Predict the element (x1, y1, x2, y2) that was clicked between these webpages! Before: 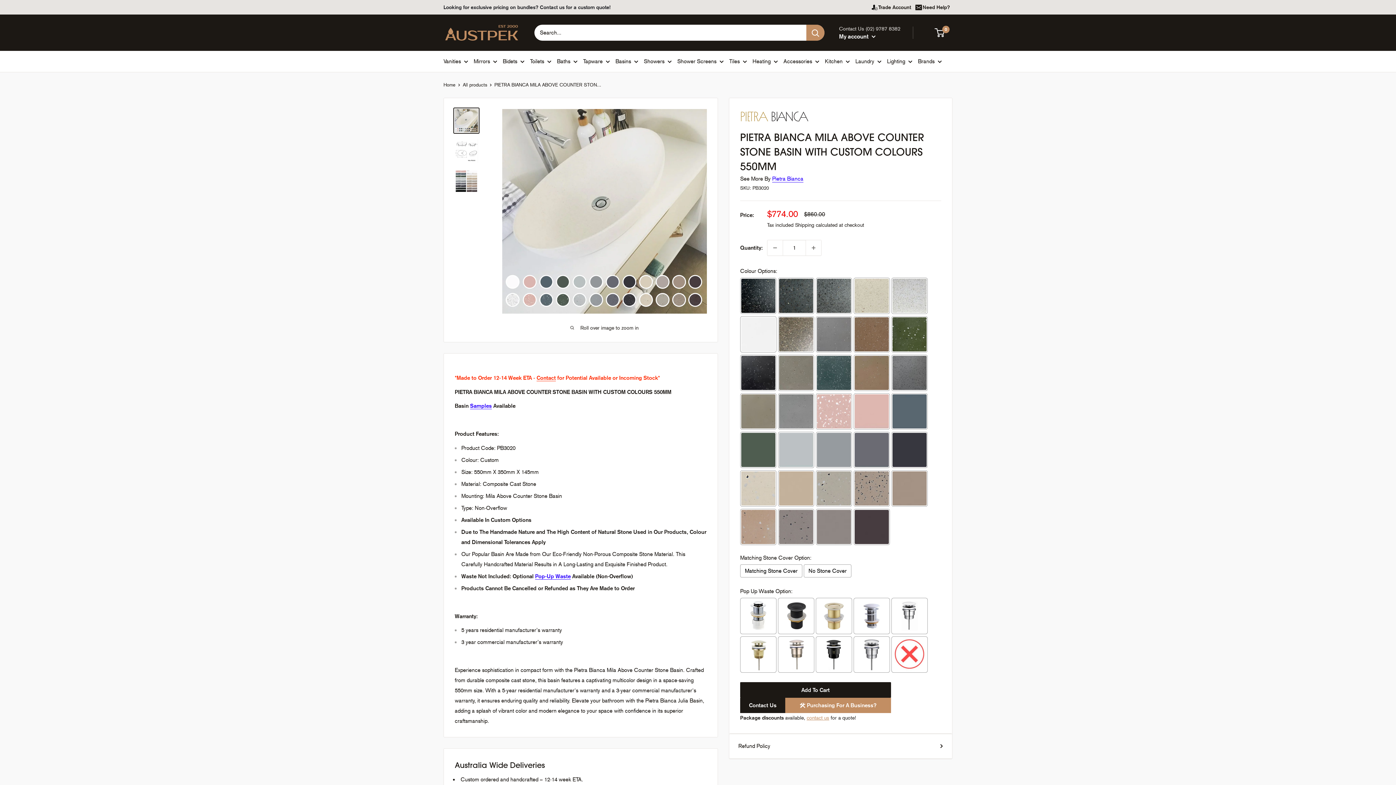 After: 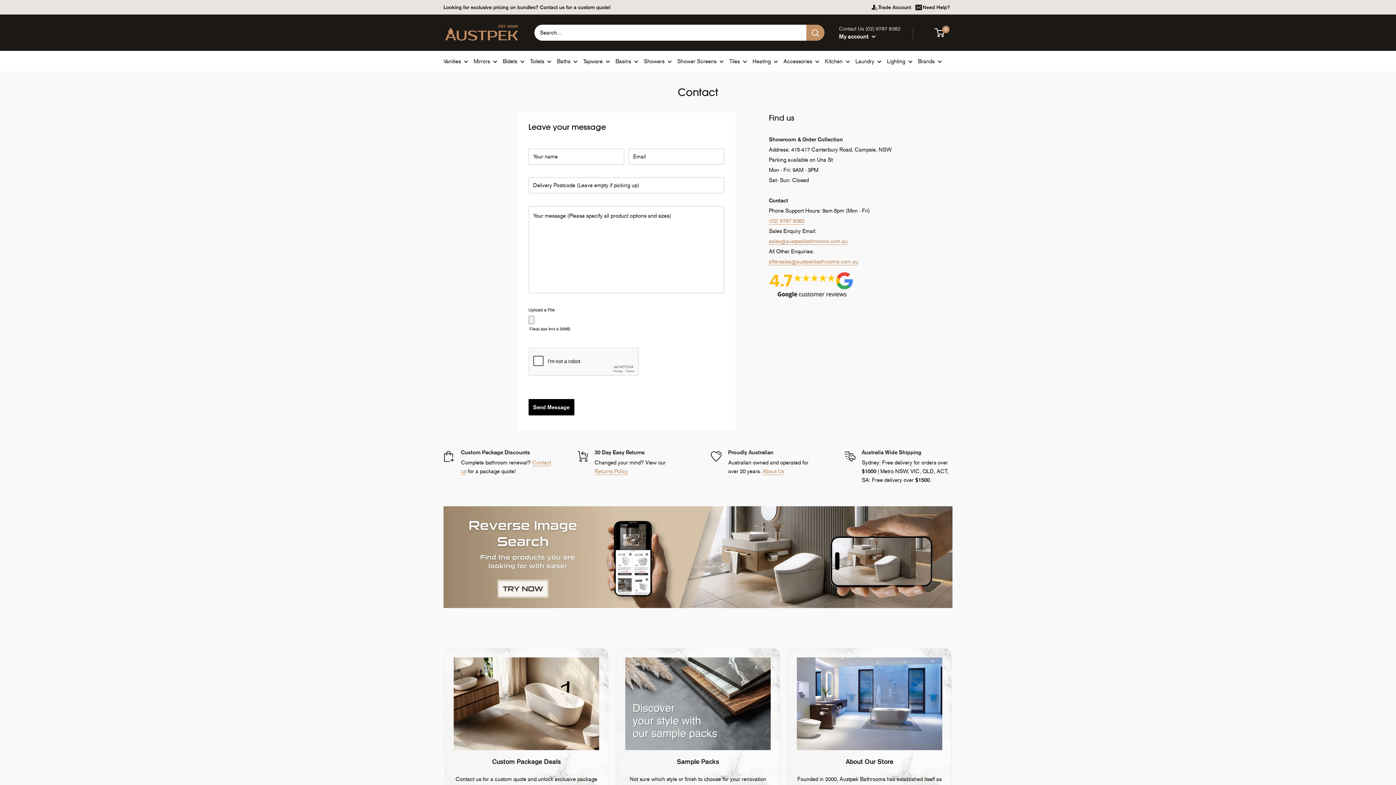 Action: bbox: (913, 0, 952, 14) label: Need Help?